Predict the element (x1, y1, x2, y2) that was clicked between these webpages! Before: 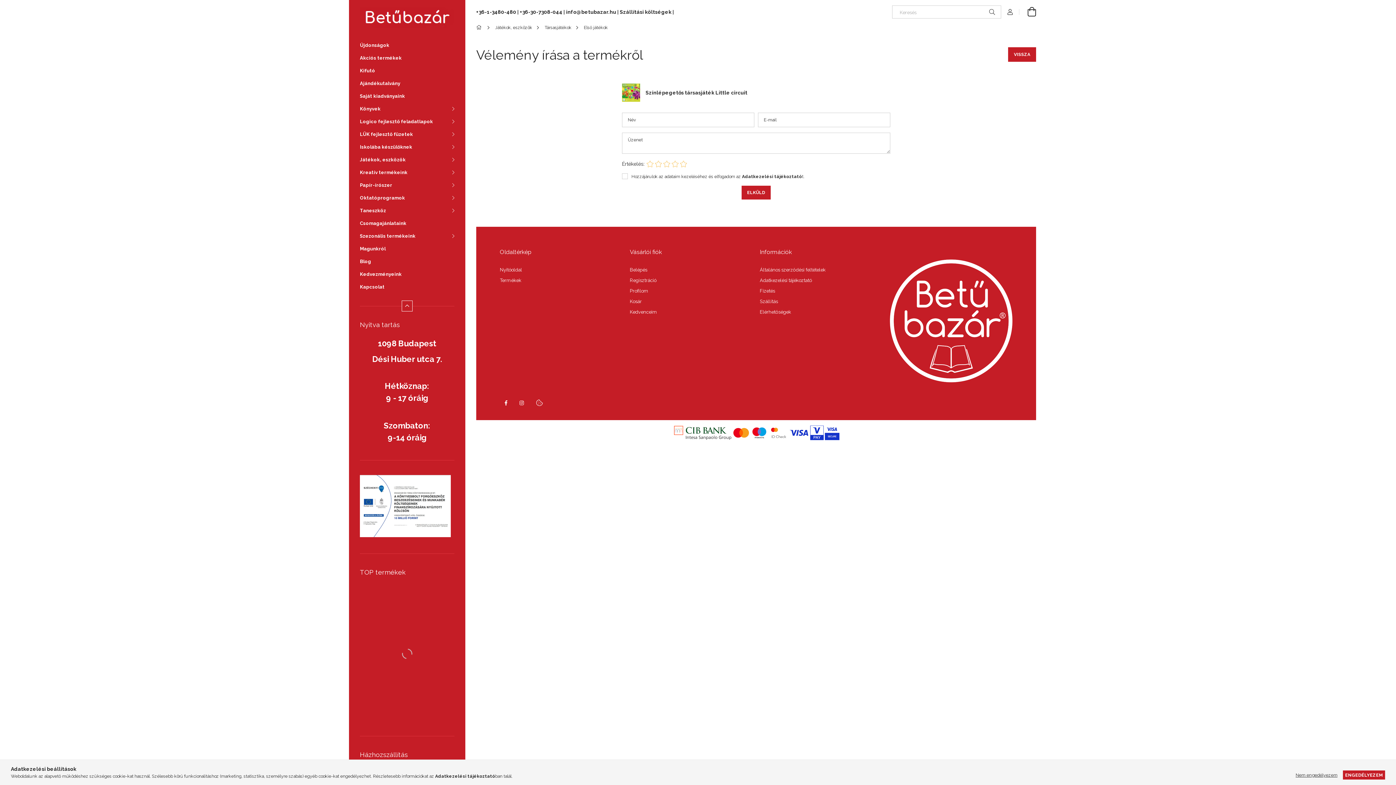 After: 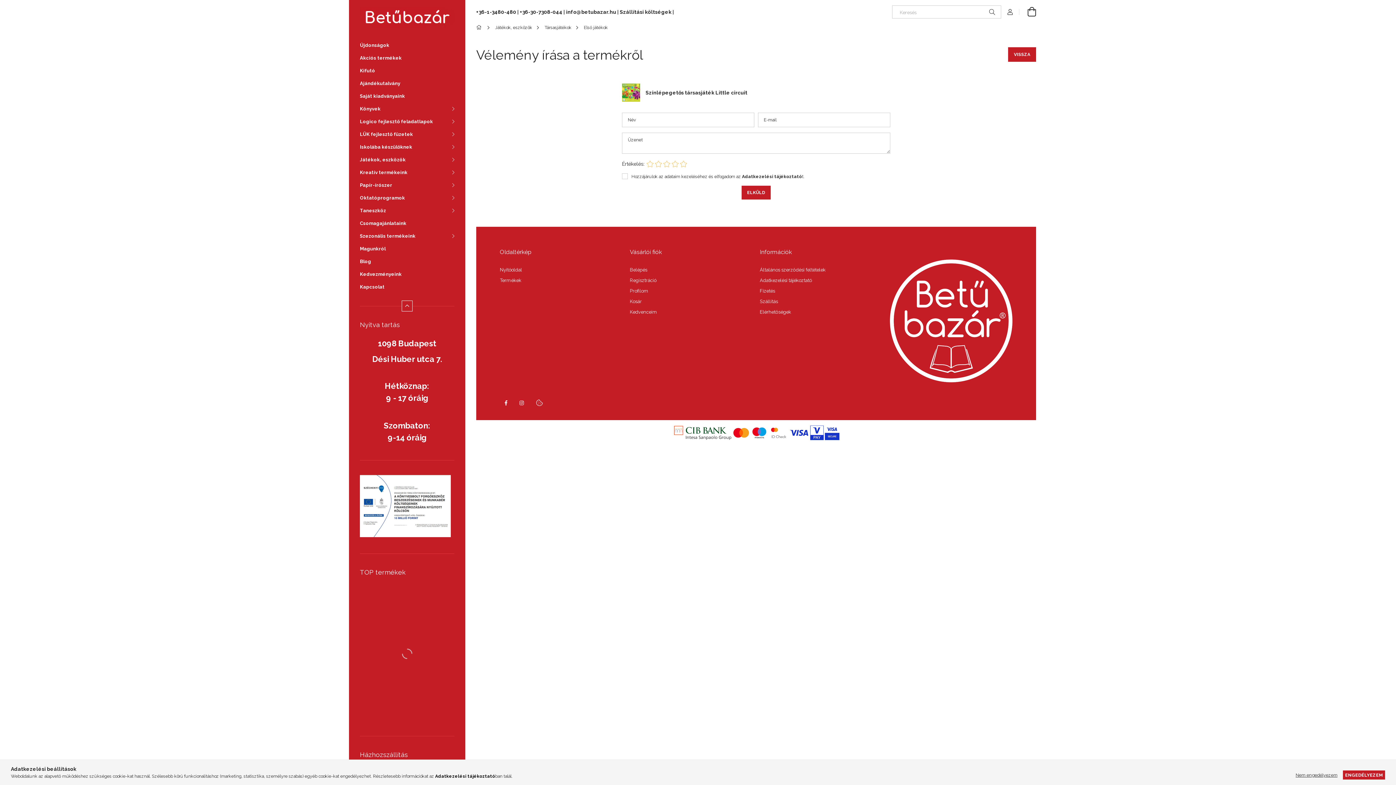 Action: label: Adatkezelési tájékoztató bbox: (435, 774, 495, 779)